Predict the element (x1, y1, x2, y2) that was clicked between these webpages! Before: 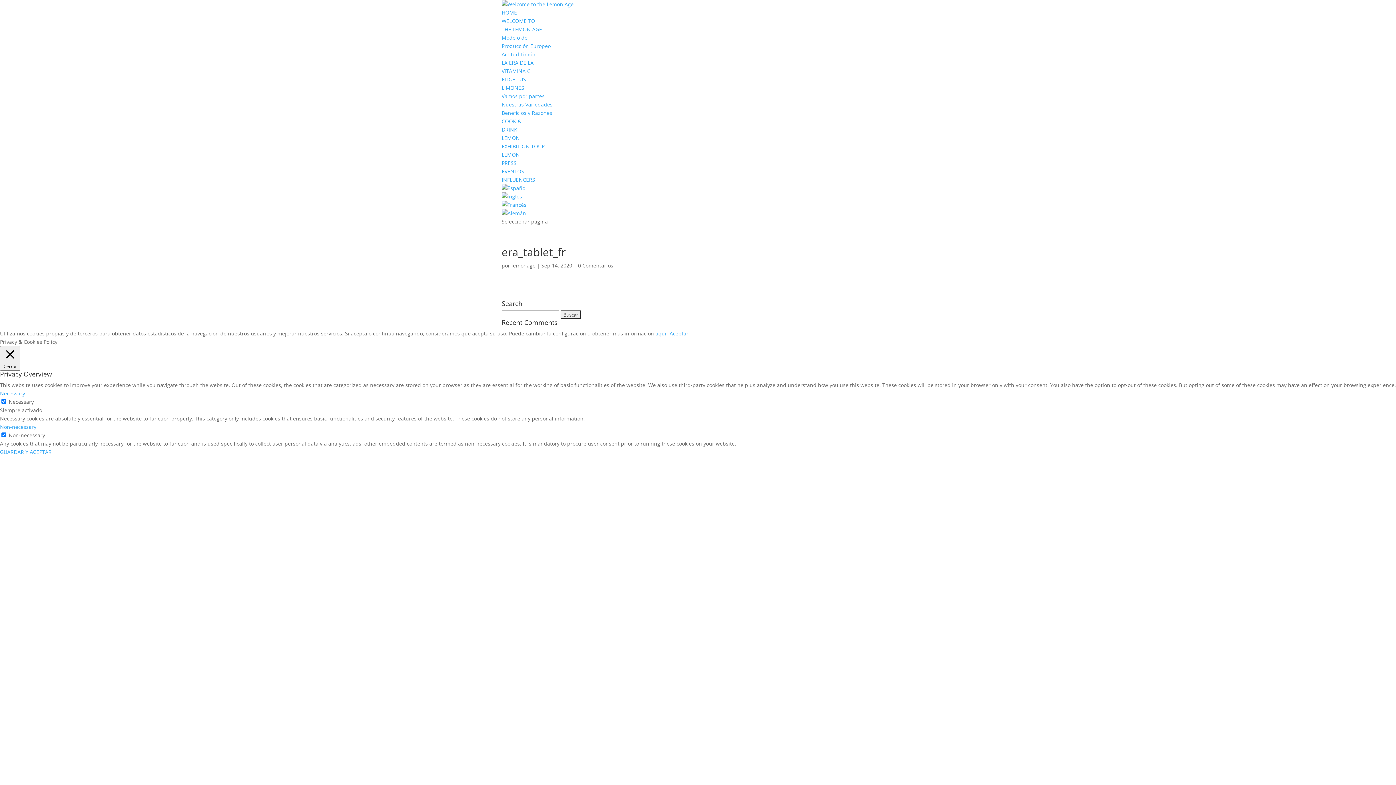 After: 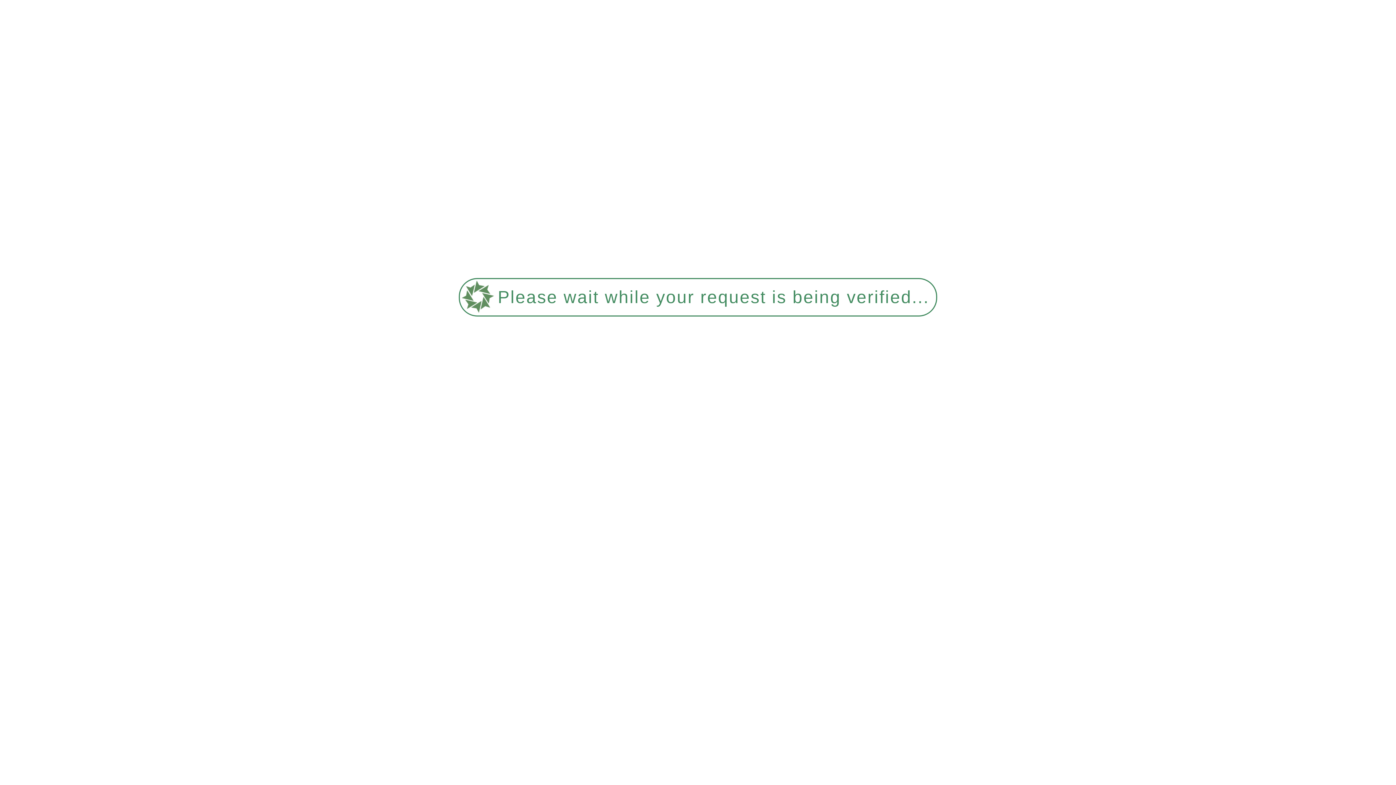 Action: label: INFLUENCERS bbox: (501, 176, 535, 183)